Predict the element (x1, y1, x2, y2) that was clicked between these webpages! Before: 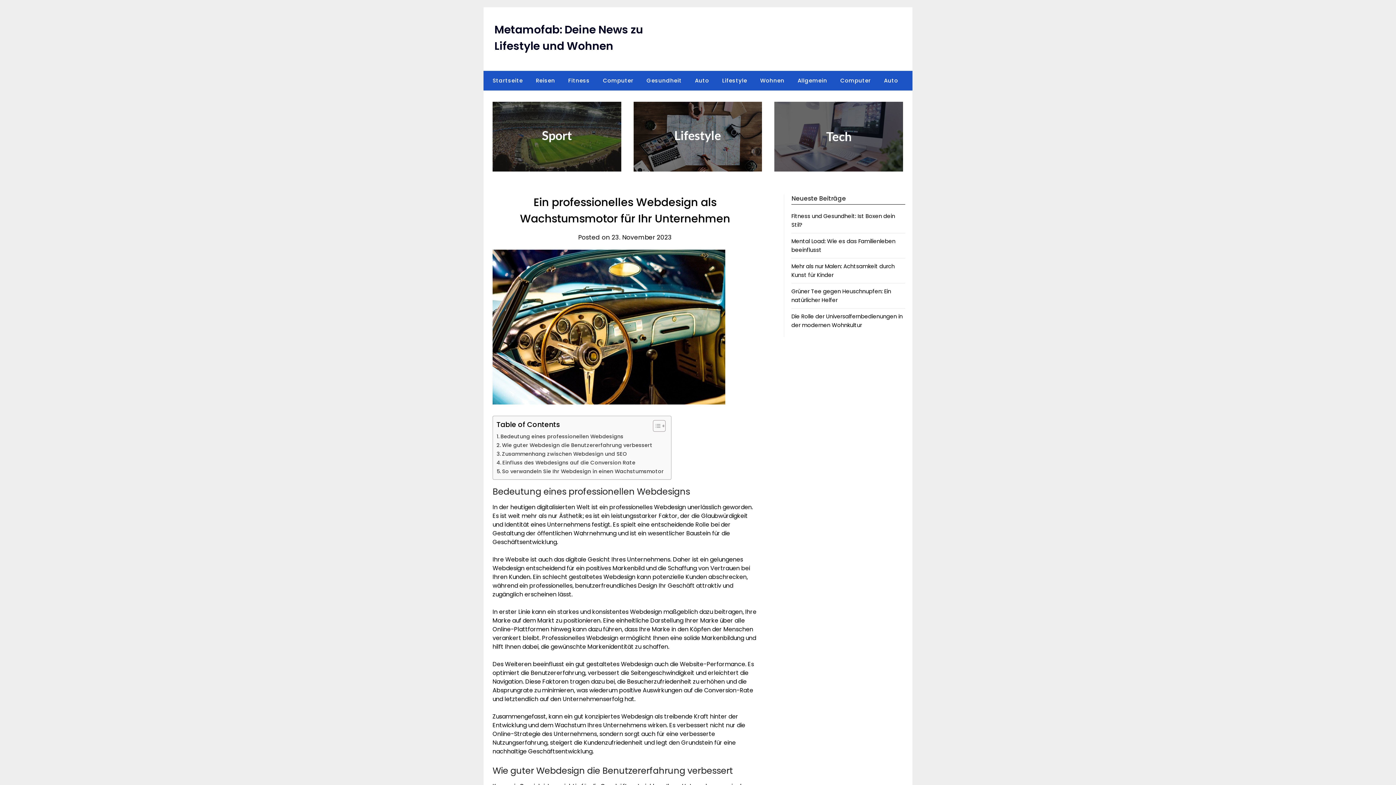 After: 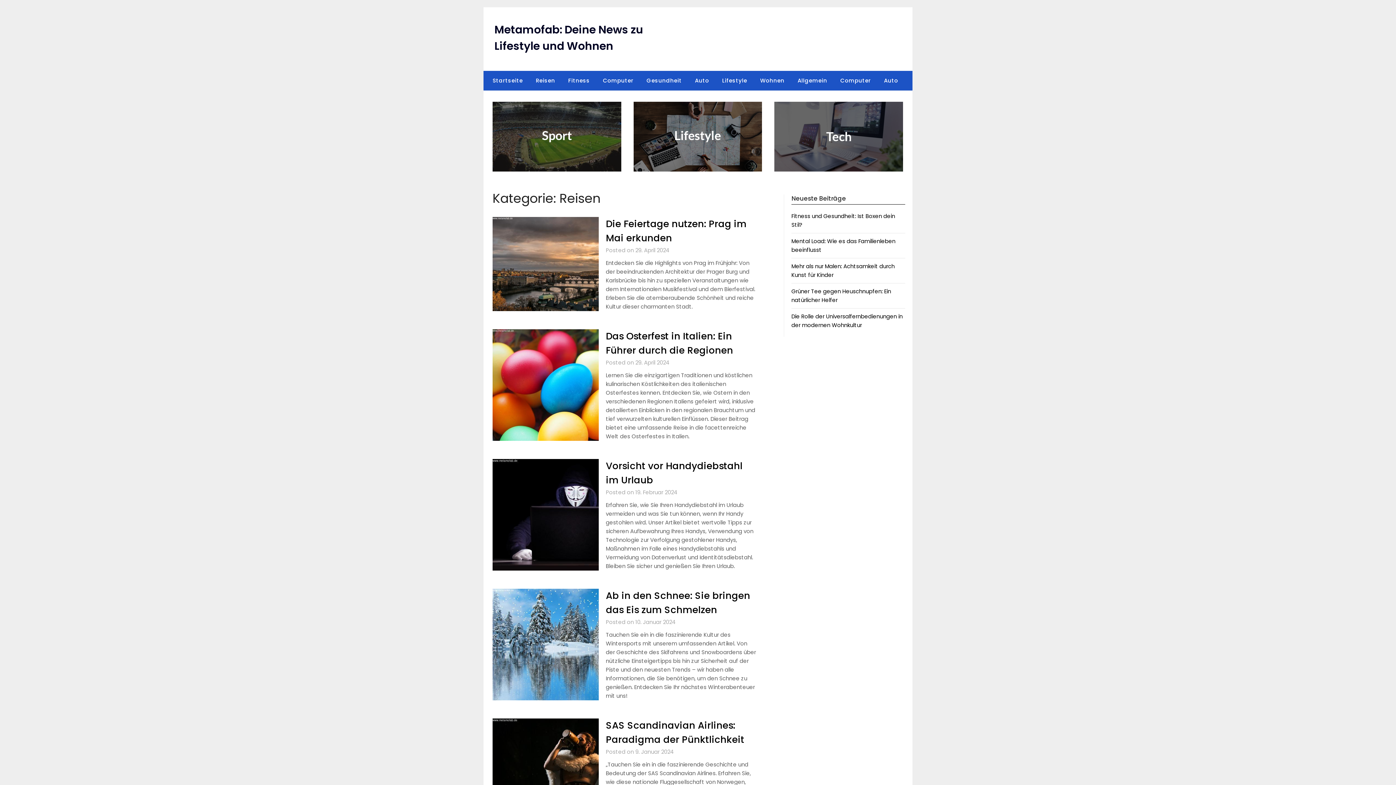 Action: bbox: (530, 70, 561, 90) label: Reisen